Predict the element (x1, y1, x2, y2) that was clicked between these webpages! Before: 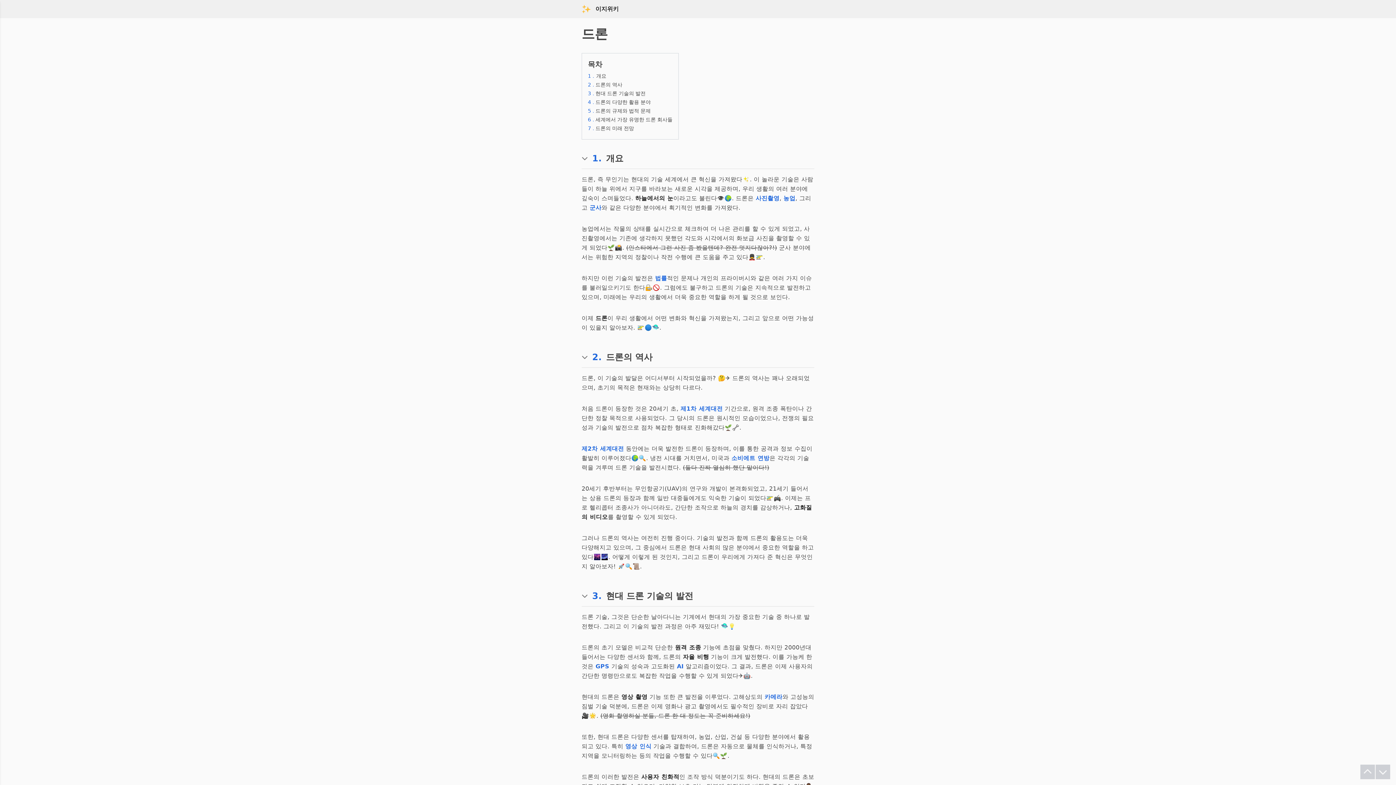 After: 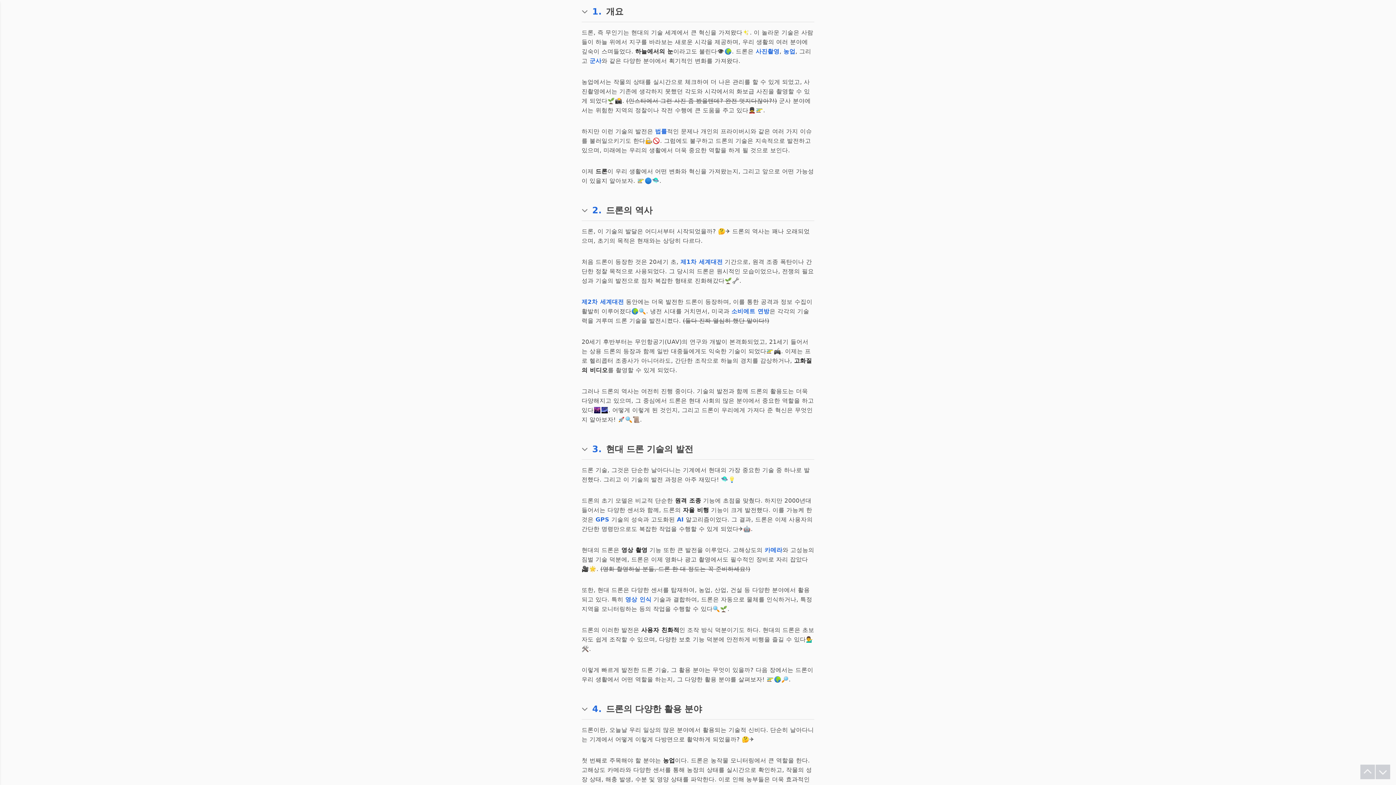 Action: bbox: (592, 152, 601, 164) label: 1.